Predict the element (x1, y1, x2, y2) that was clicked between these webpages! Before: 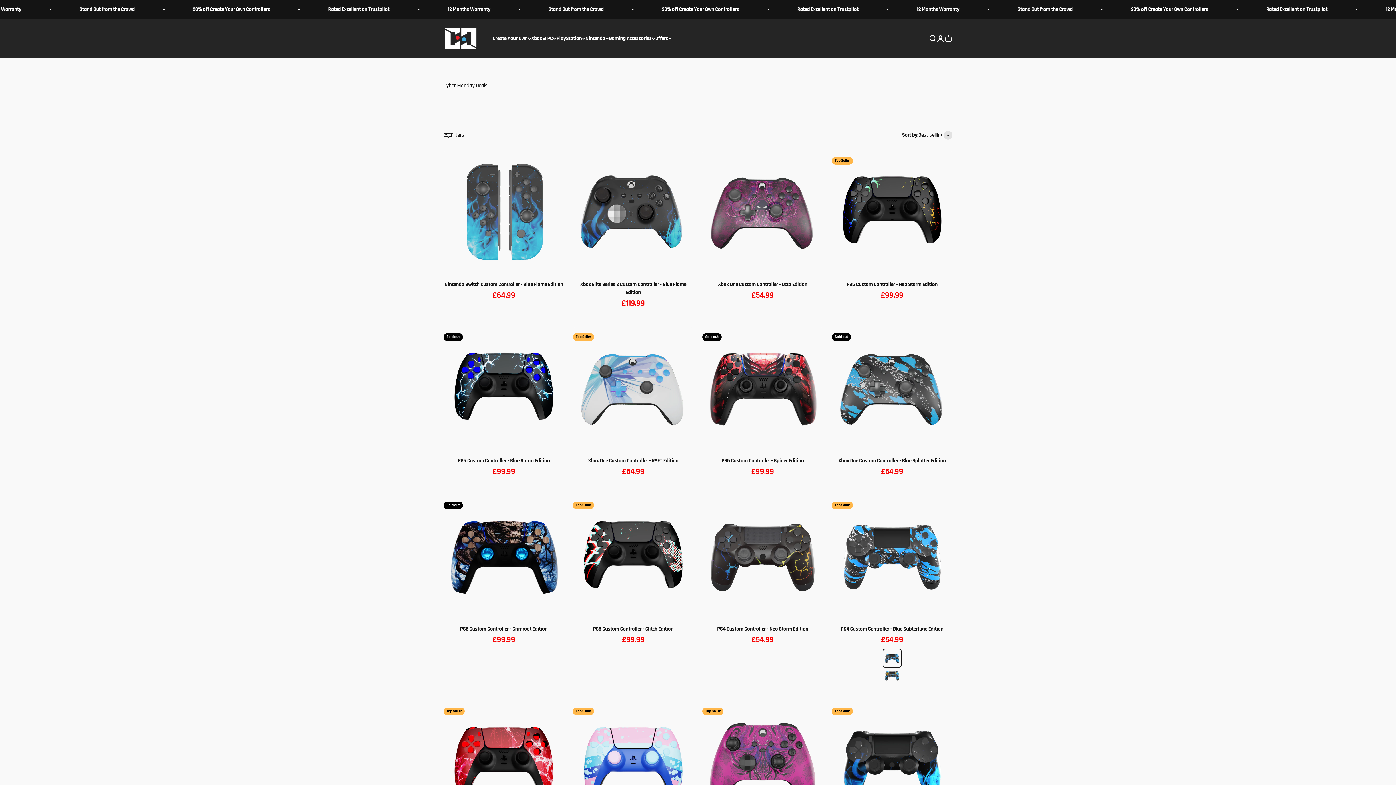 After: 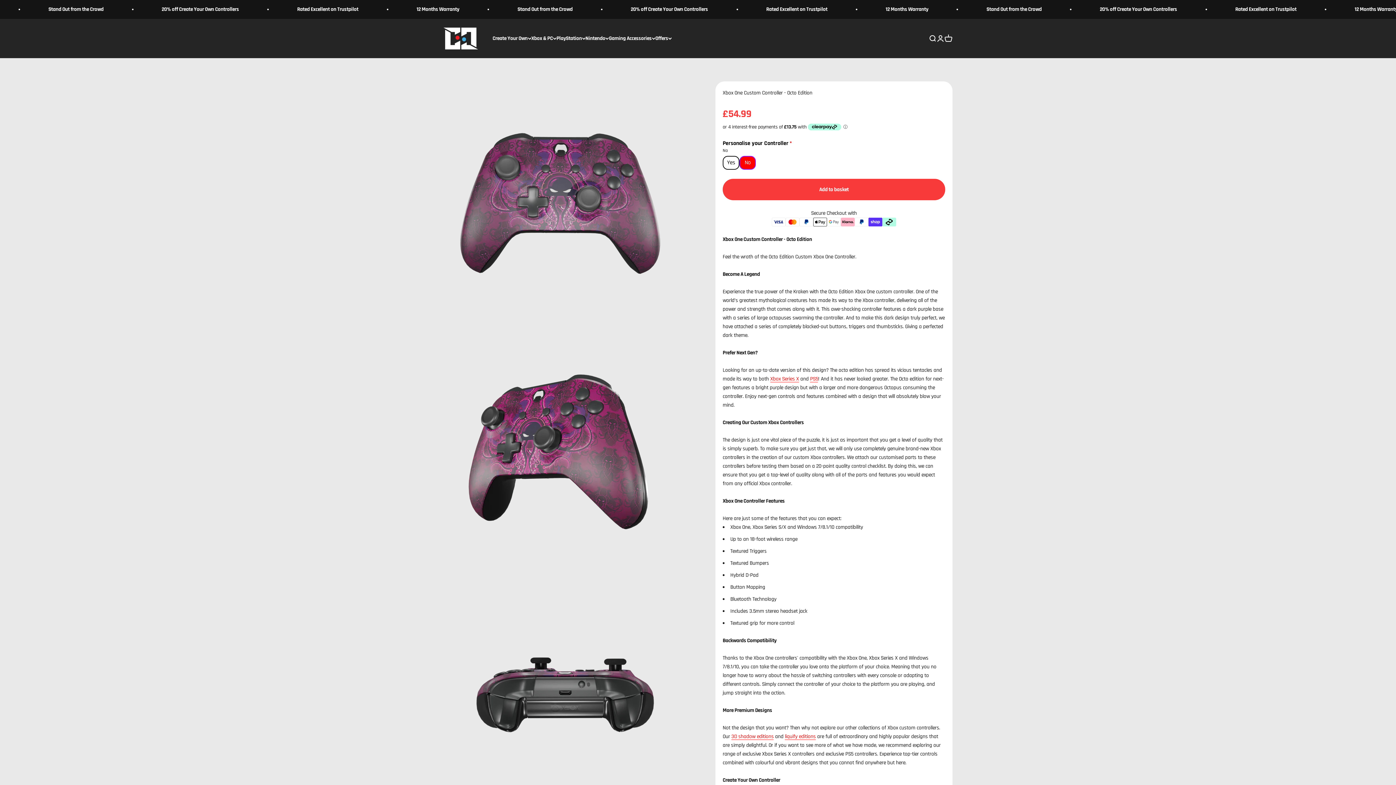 Action: bbox: (702, 151, 823, 271)